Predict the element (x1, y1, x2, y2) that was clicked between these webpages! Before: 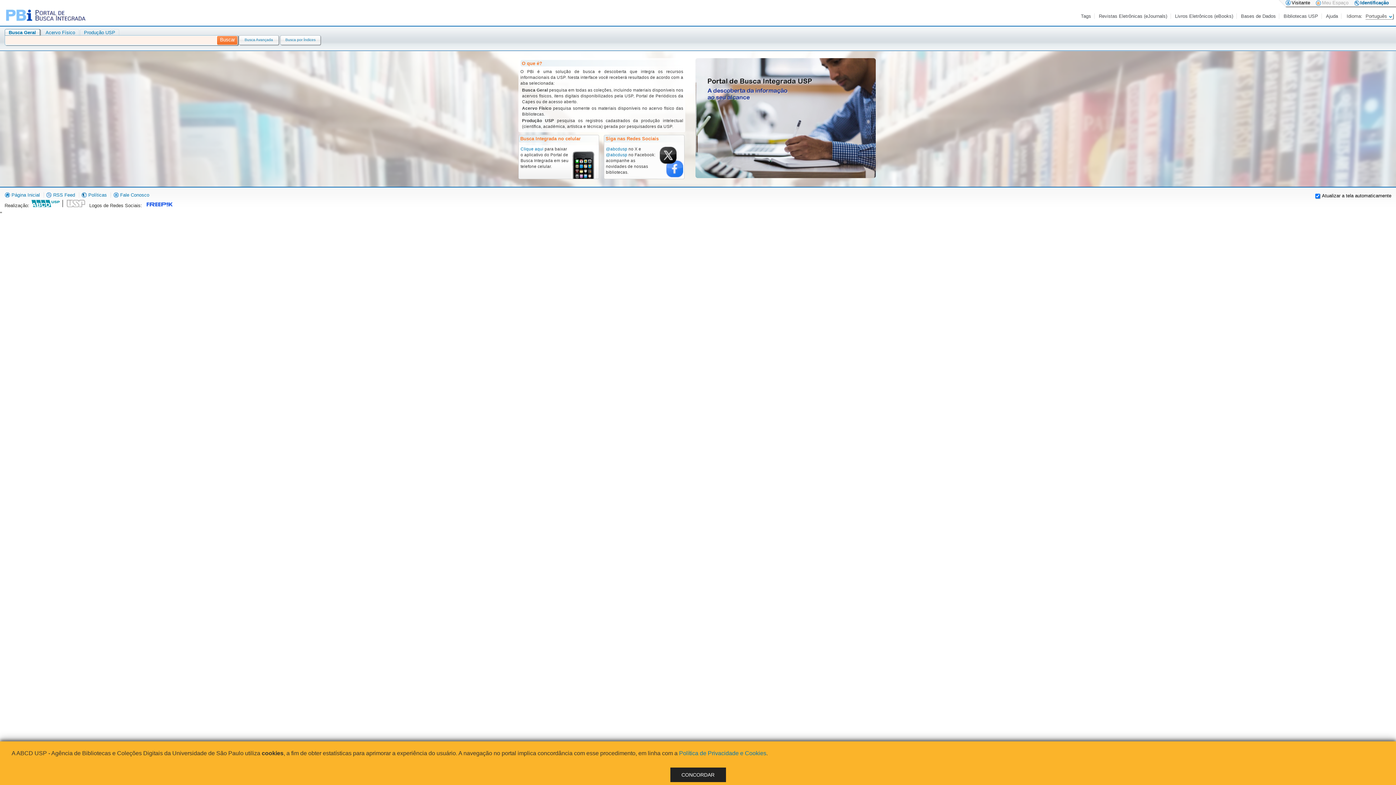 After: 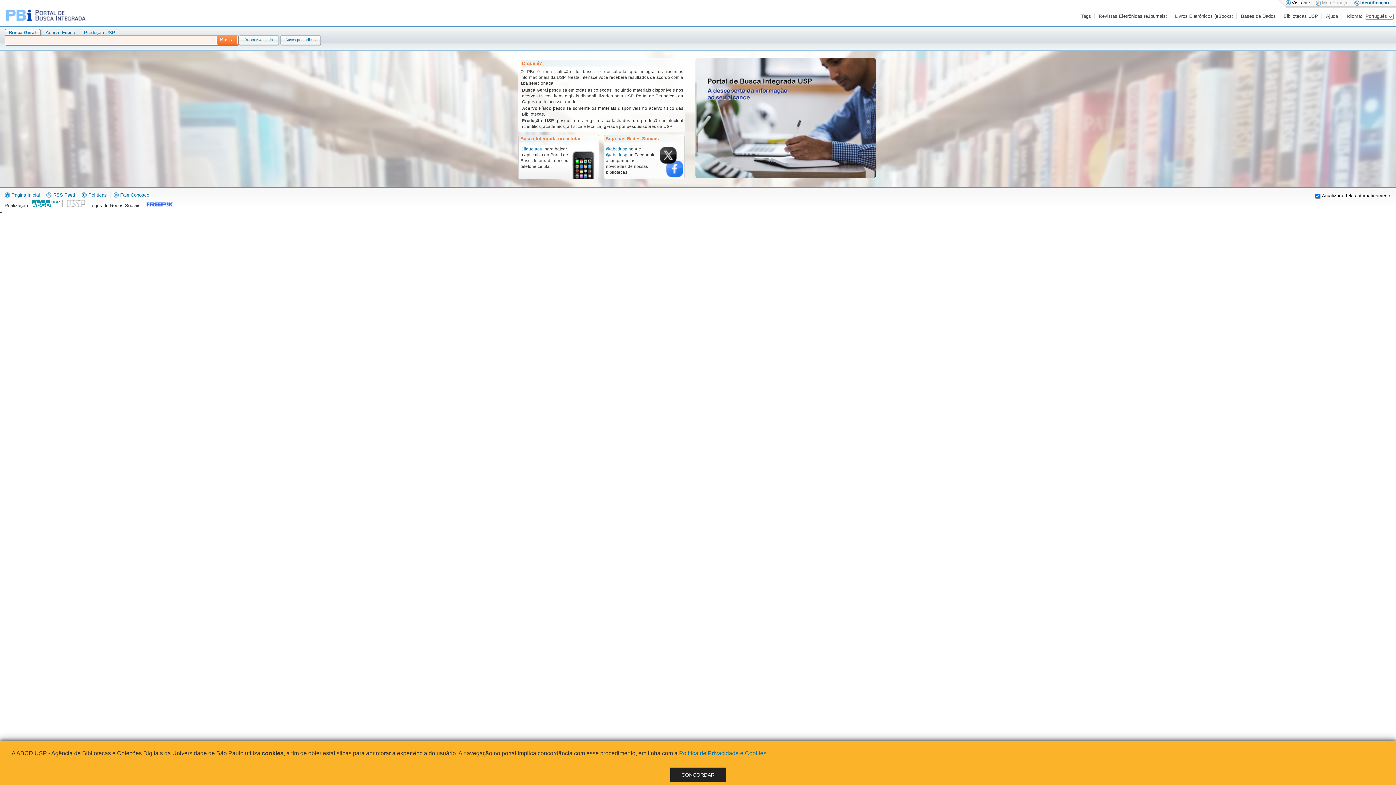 Action: bbox: (4, 192, 39, 197) label:  Página Inicial